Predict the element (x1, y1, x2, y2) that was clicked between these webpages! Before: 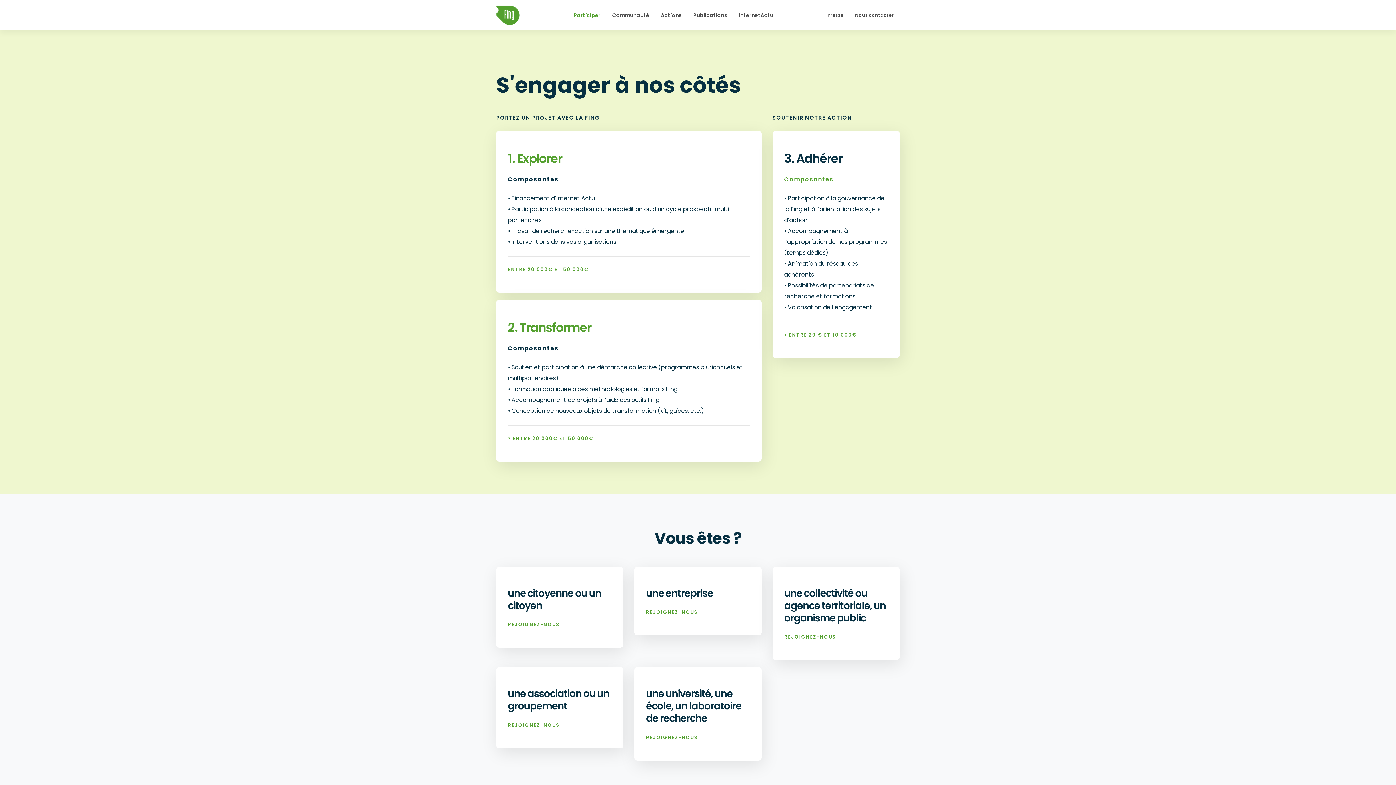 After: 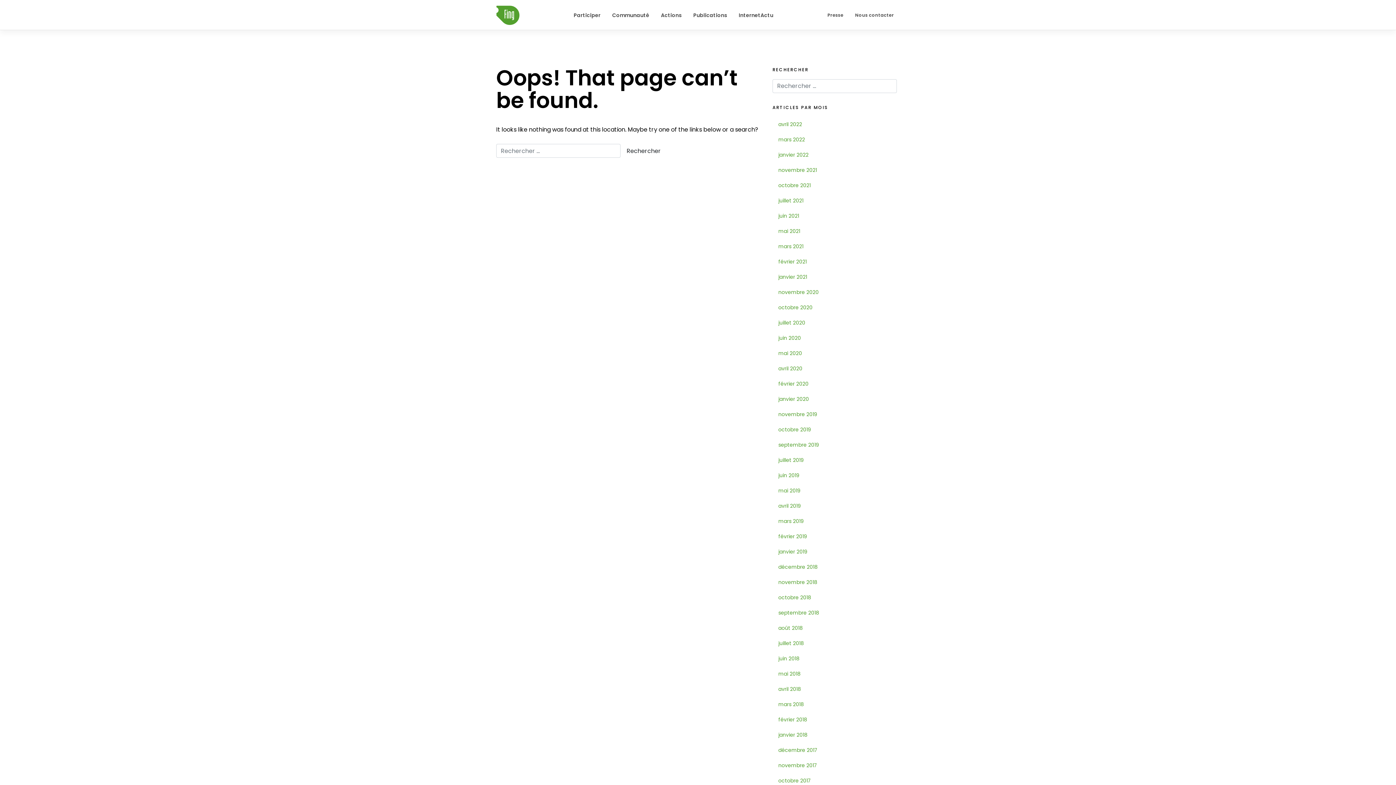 Action: bbox: (508, 435, 593, 441) label: > ENTRE 20 000€ ET 50 000€